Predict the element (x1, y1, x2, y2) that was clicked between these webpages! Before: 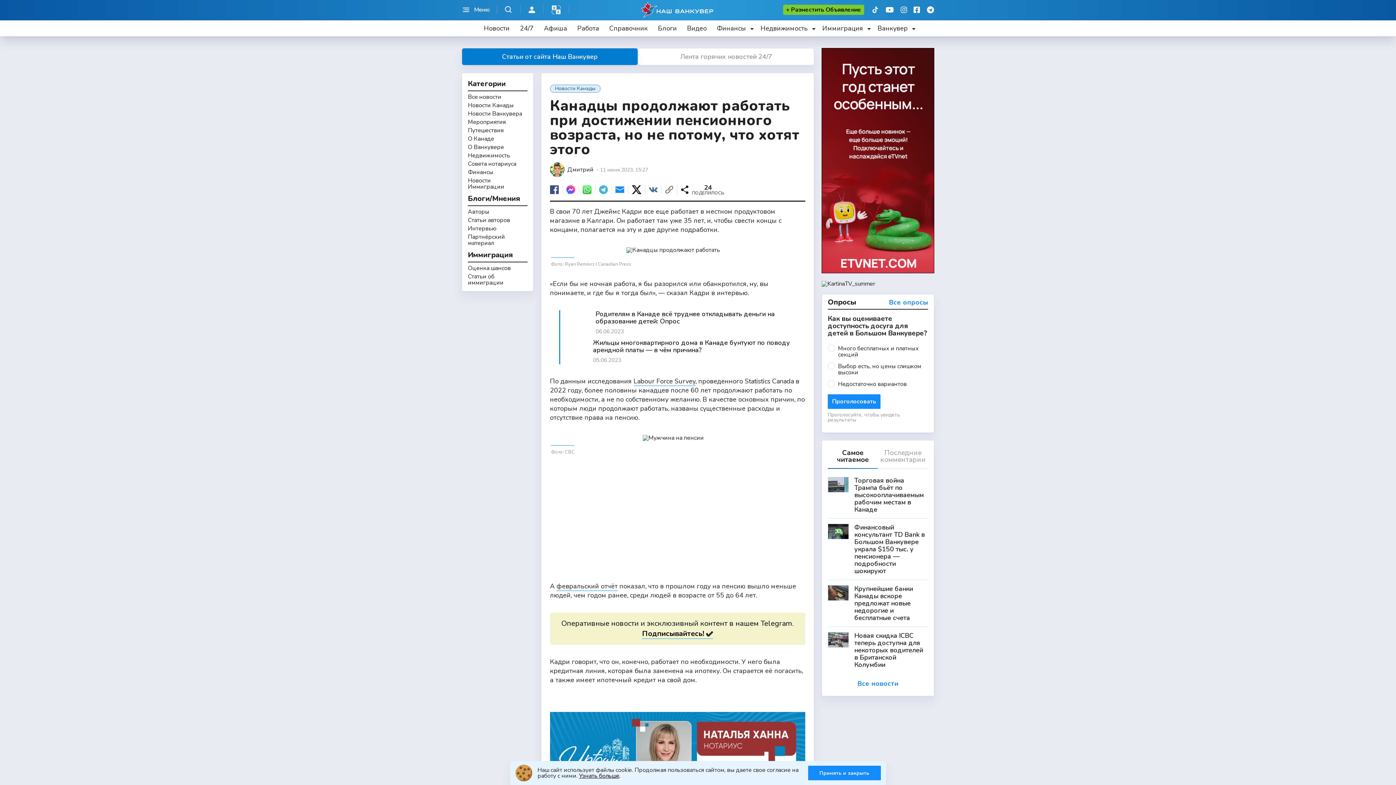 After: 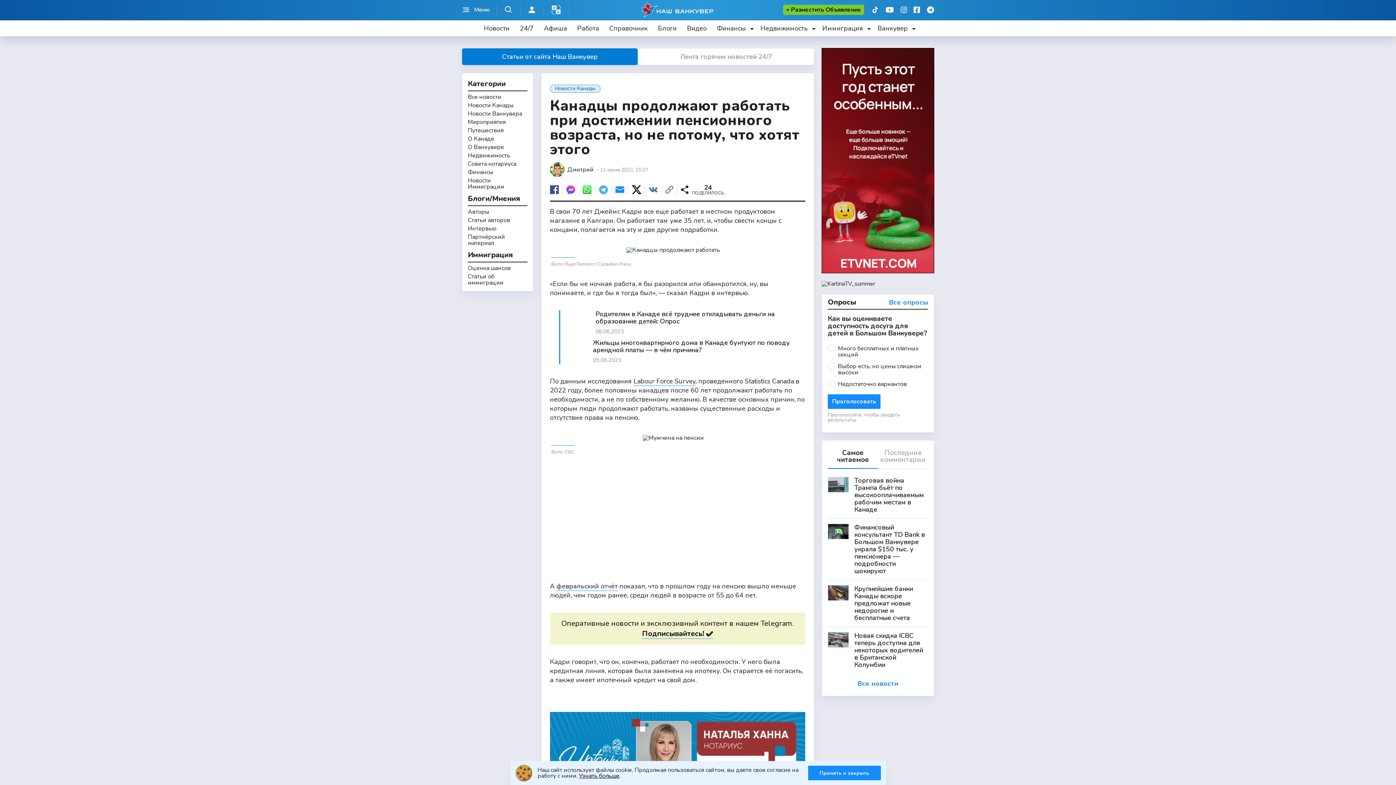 Action: bbox: (913, 5, 920, 13)